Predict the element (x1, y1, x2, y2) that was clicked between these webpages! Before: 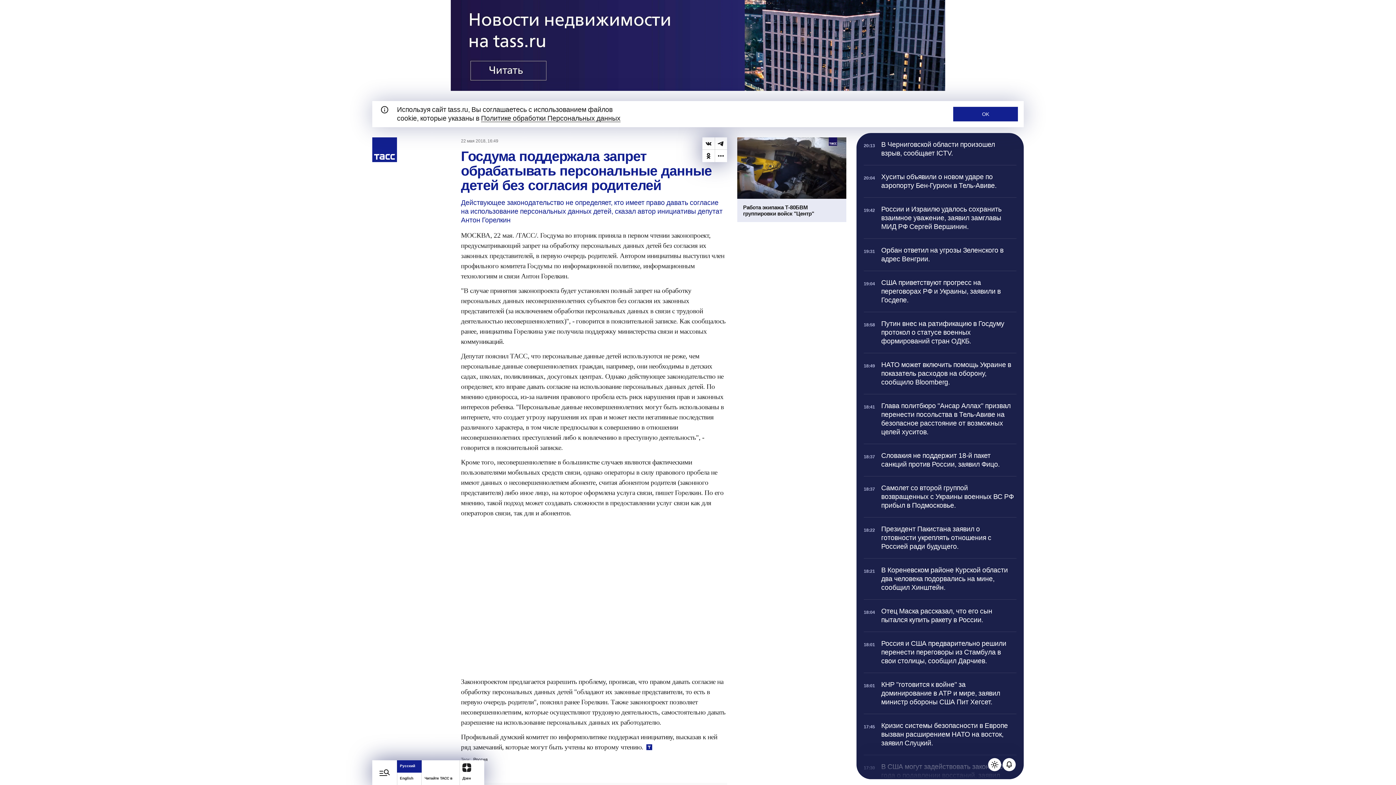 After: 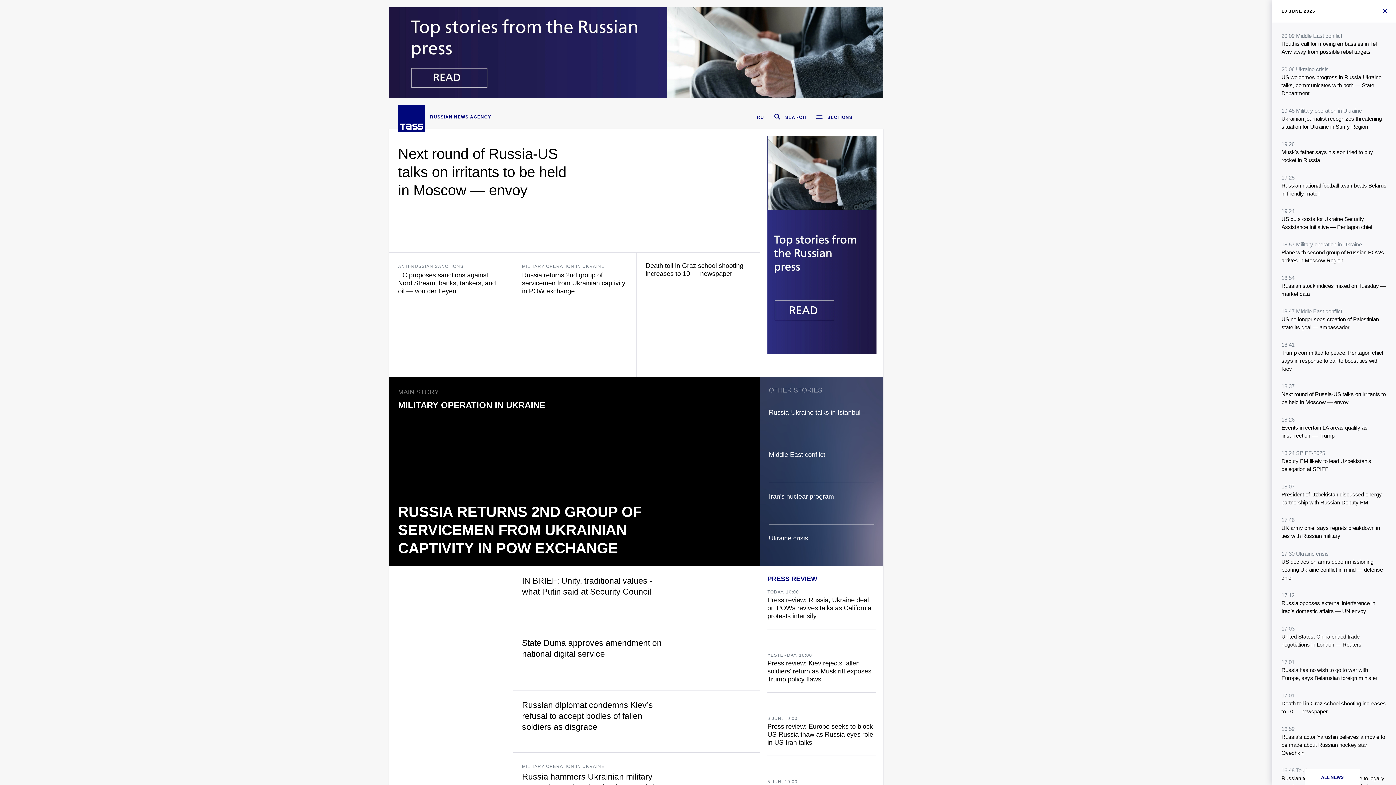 Action: label: English bbox: (397, 773, 421, 785)